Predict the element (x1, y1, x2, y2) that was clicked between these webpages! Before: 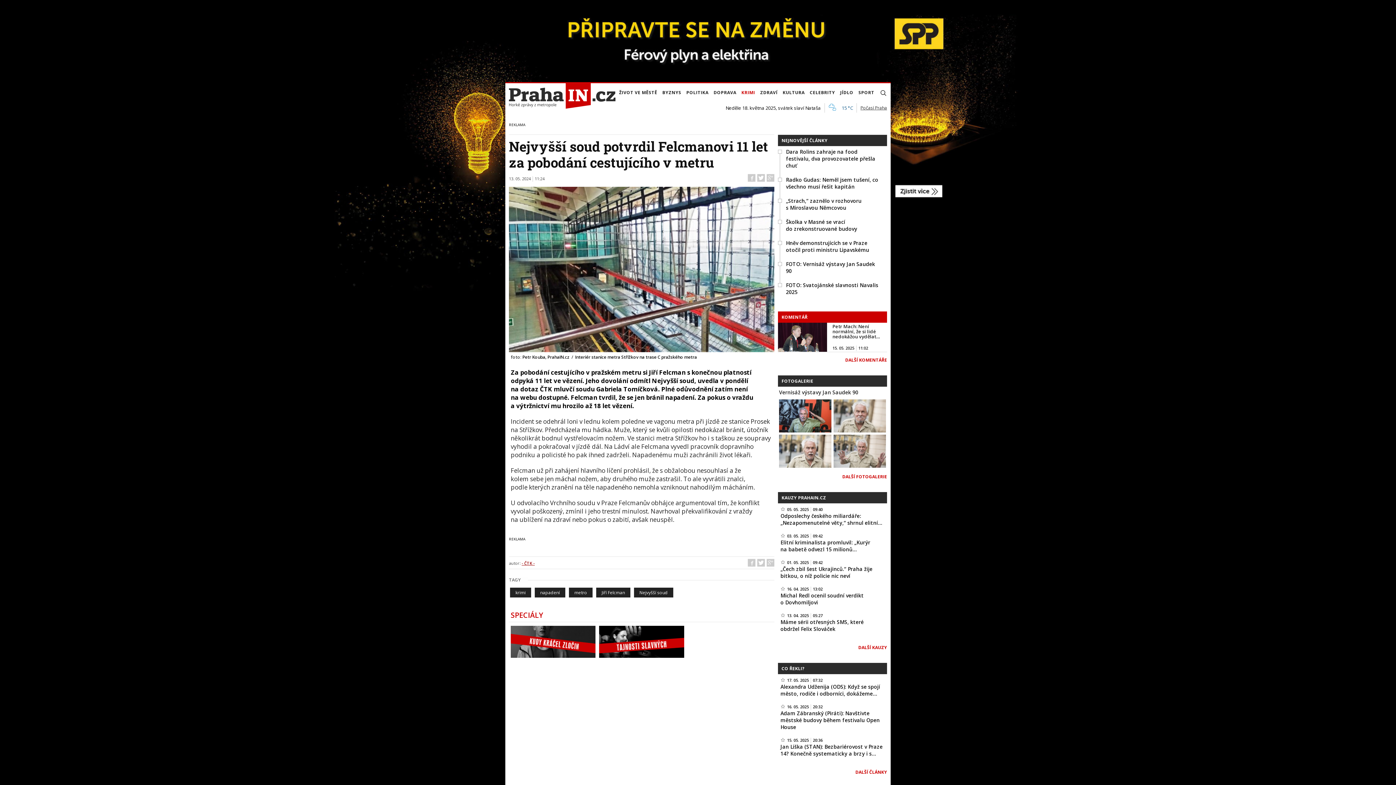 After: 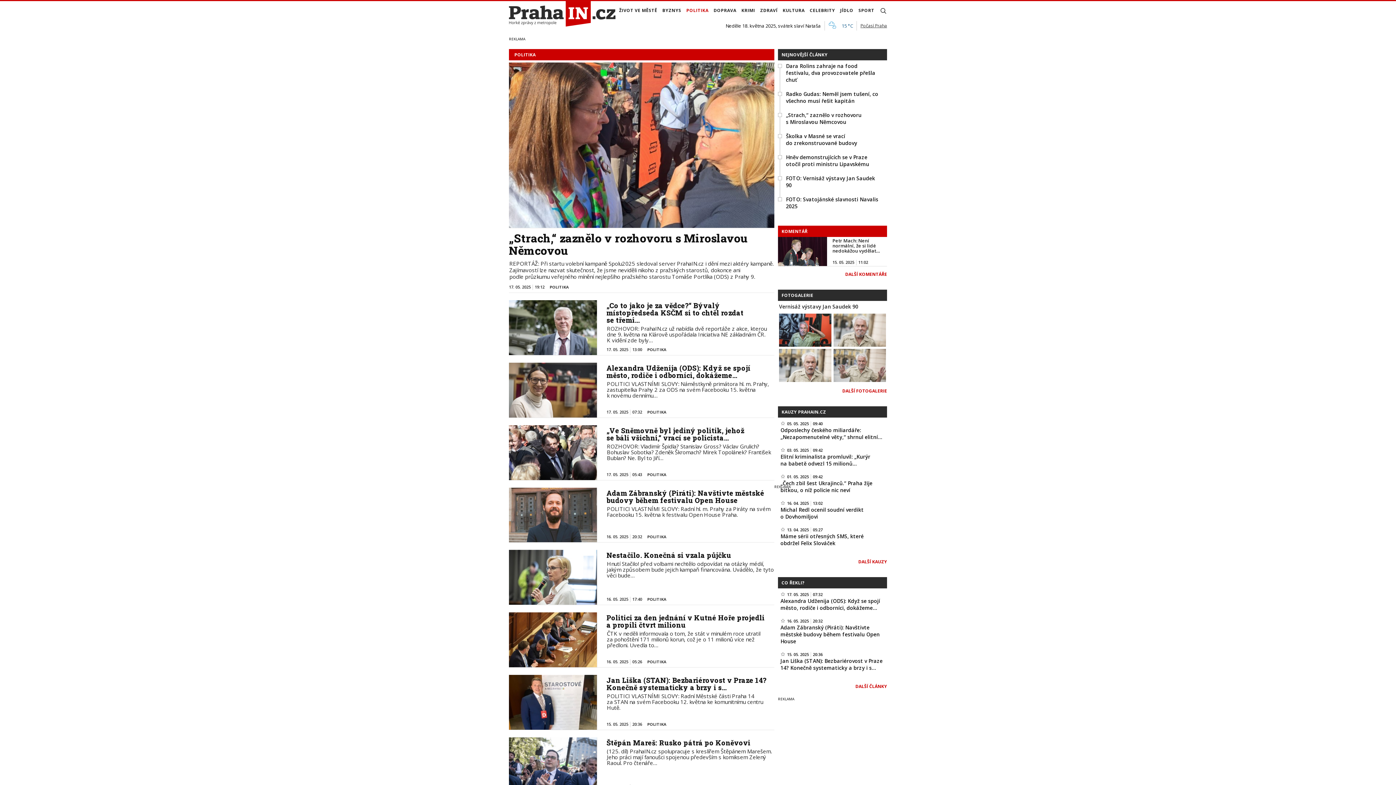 Action: label: POLITIKA bbox: (684, 85, 710, 99)